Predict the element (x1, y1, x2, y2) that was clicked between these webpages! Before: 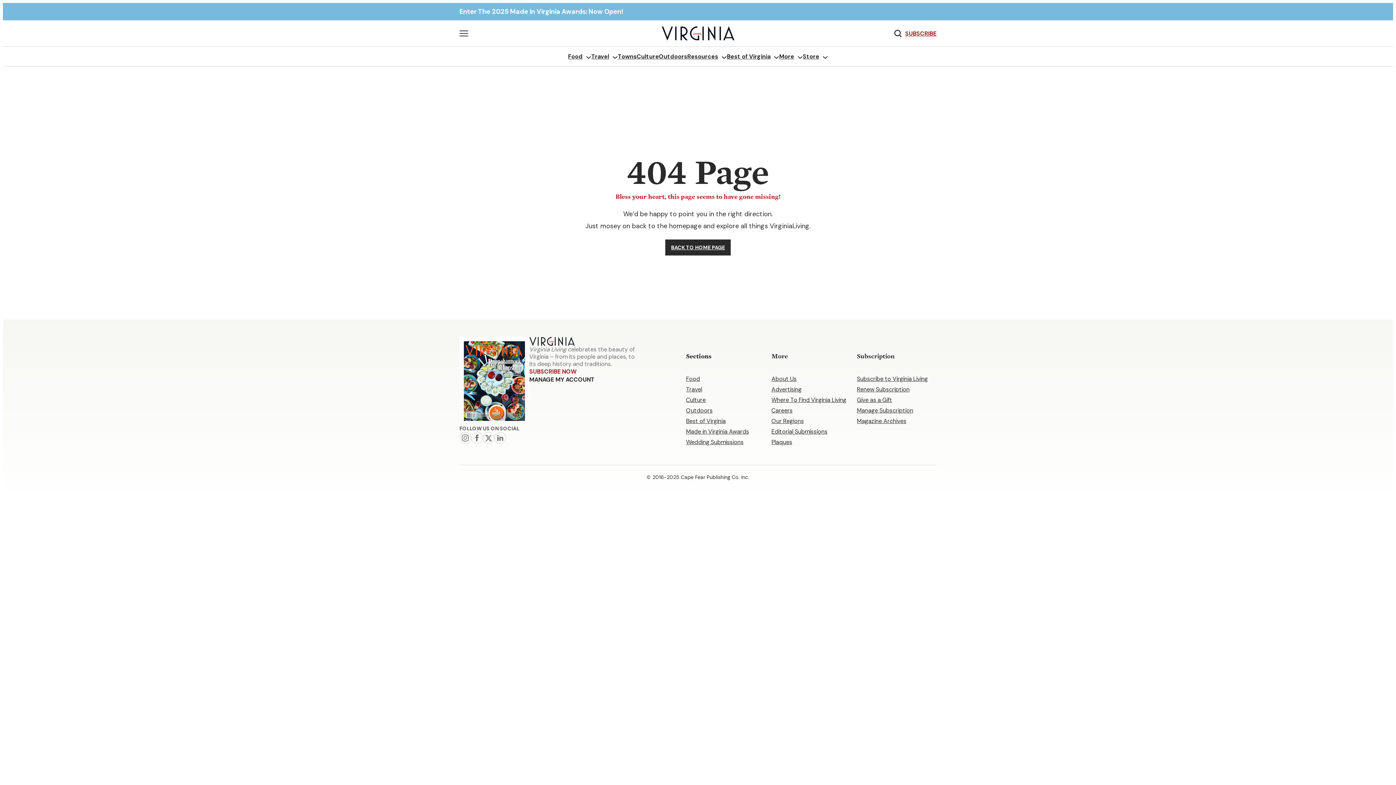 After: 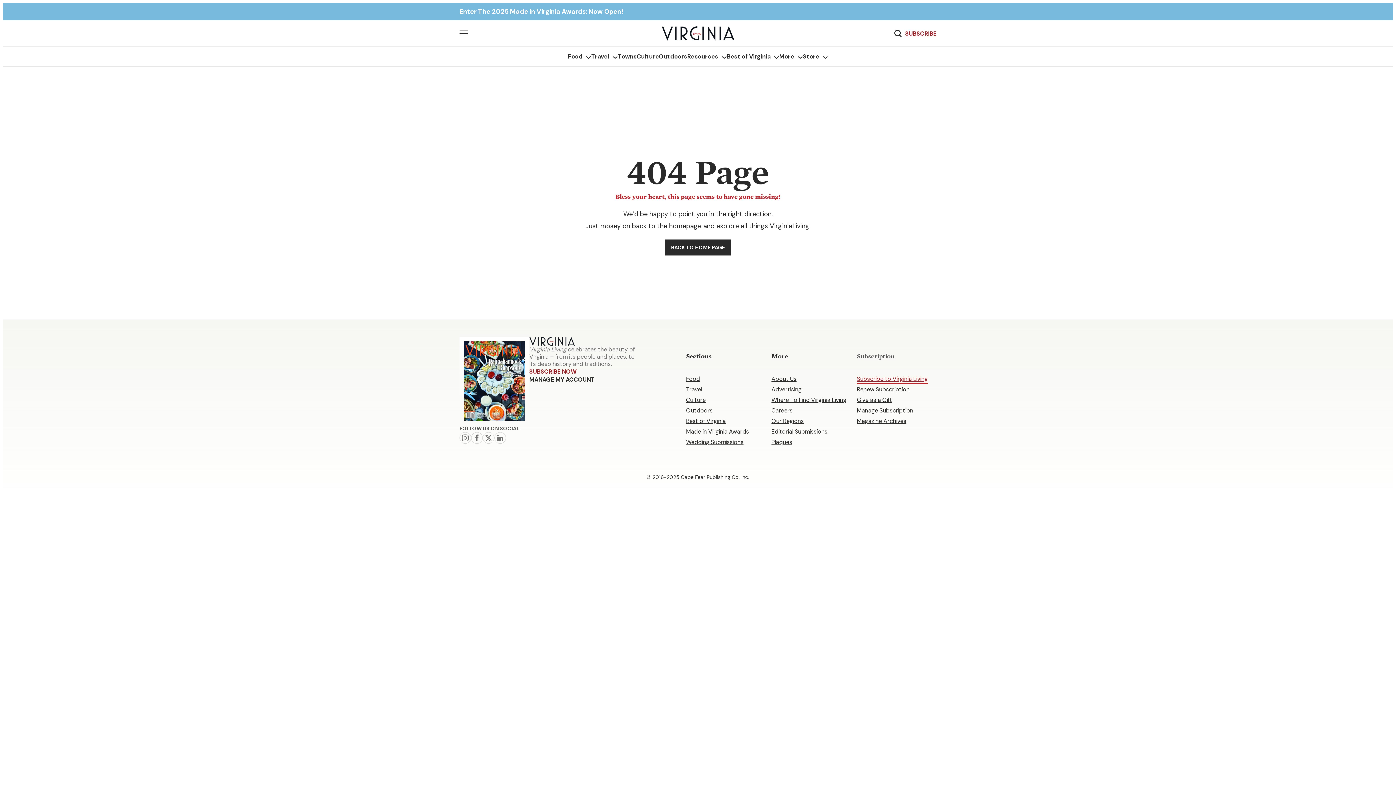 Action: label: Subscribe to Virginia Living bbox: (857, 375, 928, 384)